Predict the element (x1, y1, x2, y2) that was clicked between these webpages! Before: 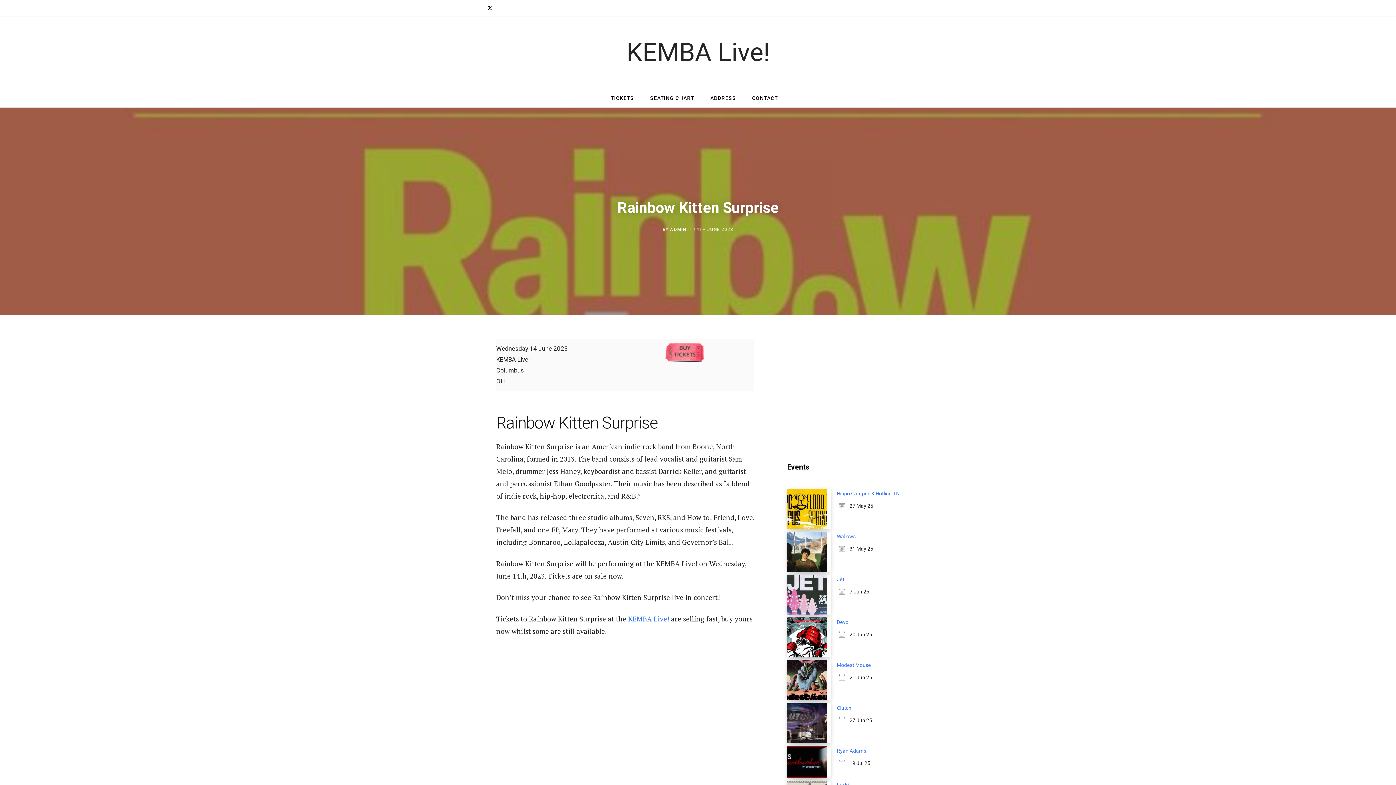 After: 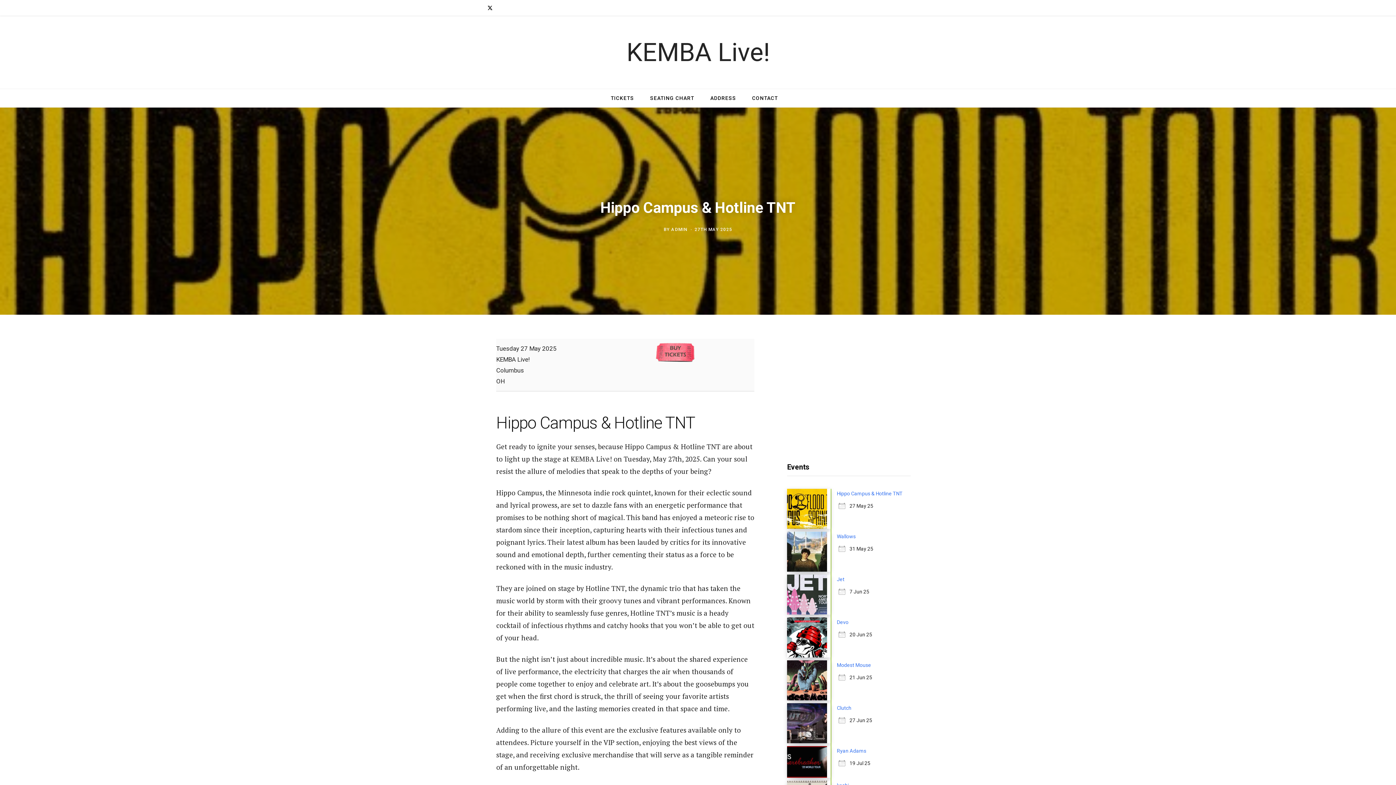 Action: bbox: (837, 490, 902, 496) label: Hippo Campus & Hotline TNT